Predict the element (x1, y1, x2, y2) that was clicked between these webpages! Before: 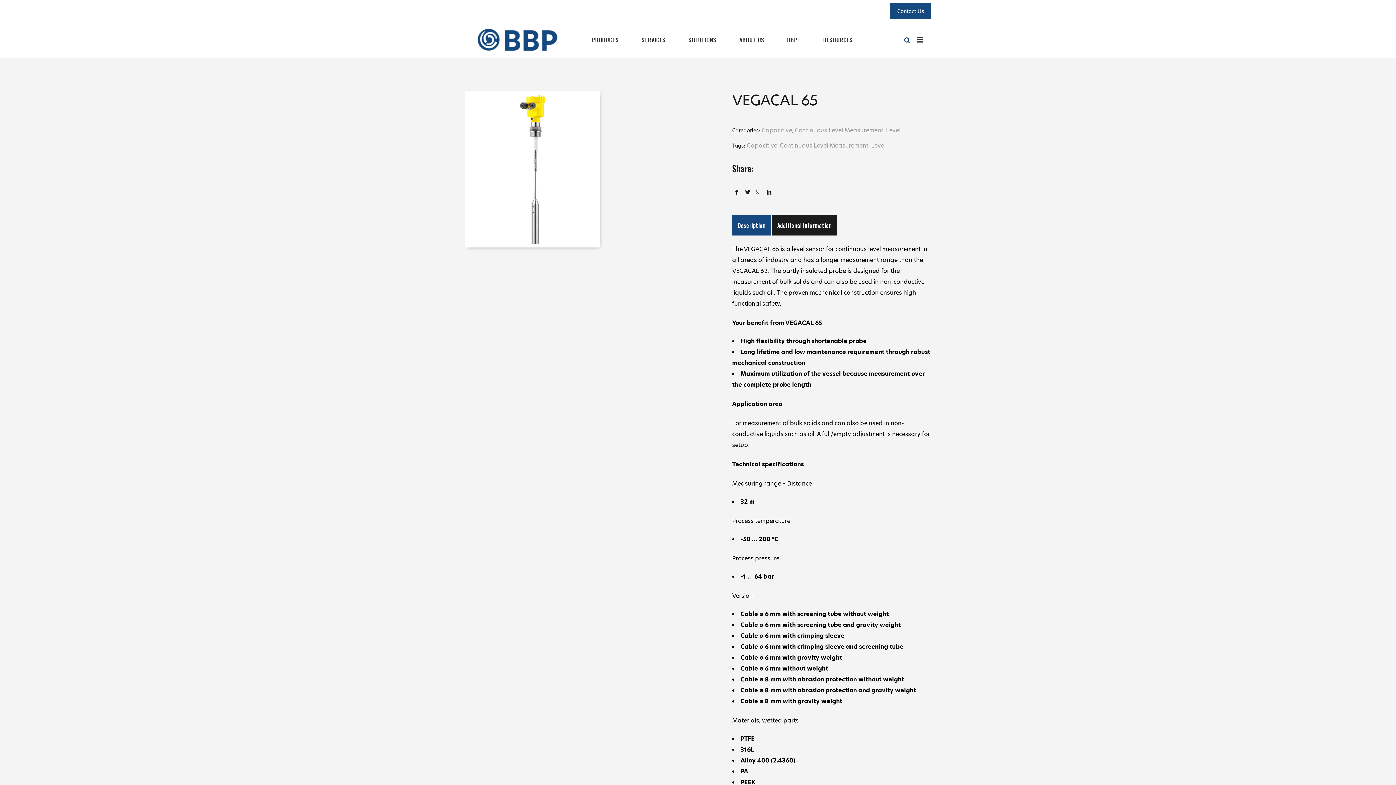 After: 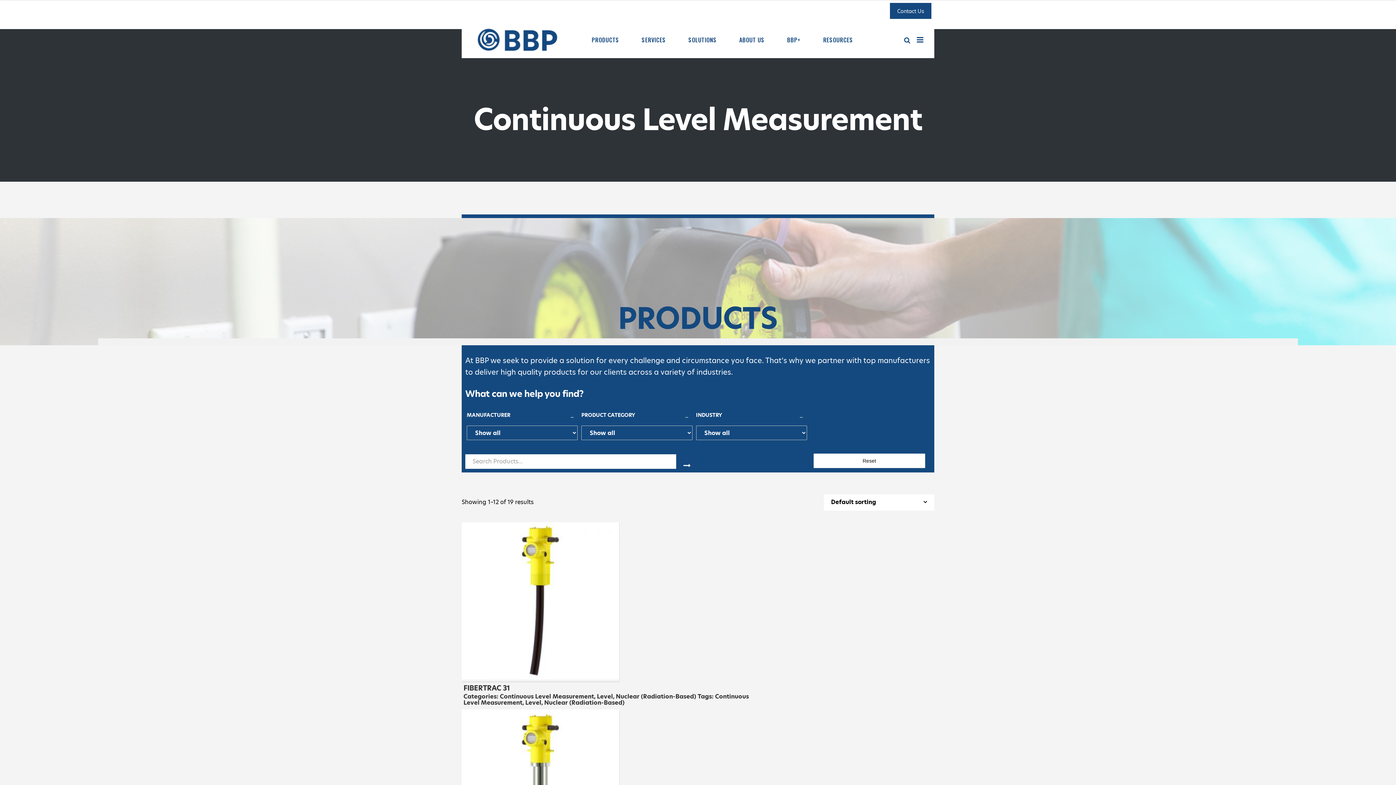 Action: bbox: (794, 126, 883, 134) label: Continuous Level Measurement